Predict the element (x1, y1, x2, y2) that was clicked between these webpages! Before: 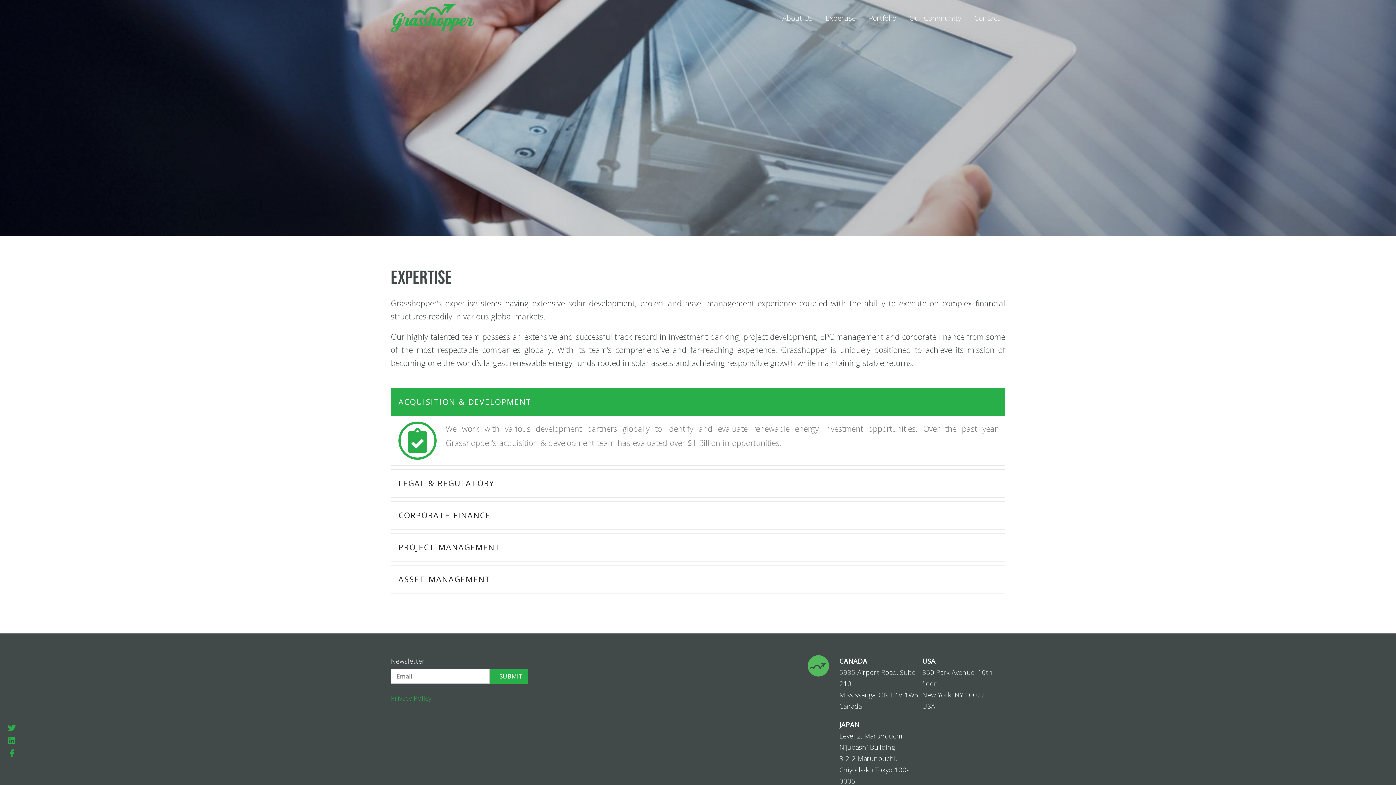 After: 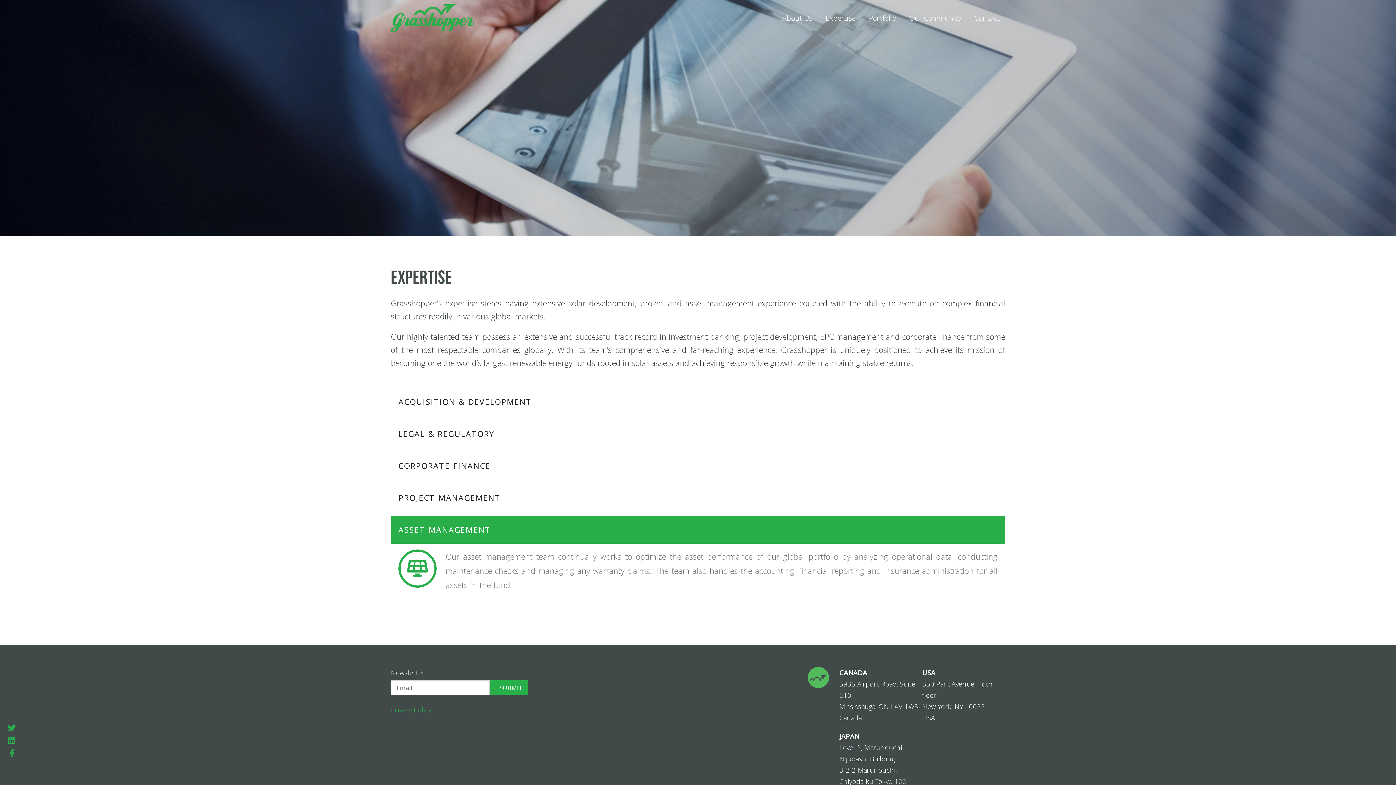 Action: label: ASSET MANAGEMENT bbox: (390, 565, 1005, 593)